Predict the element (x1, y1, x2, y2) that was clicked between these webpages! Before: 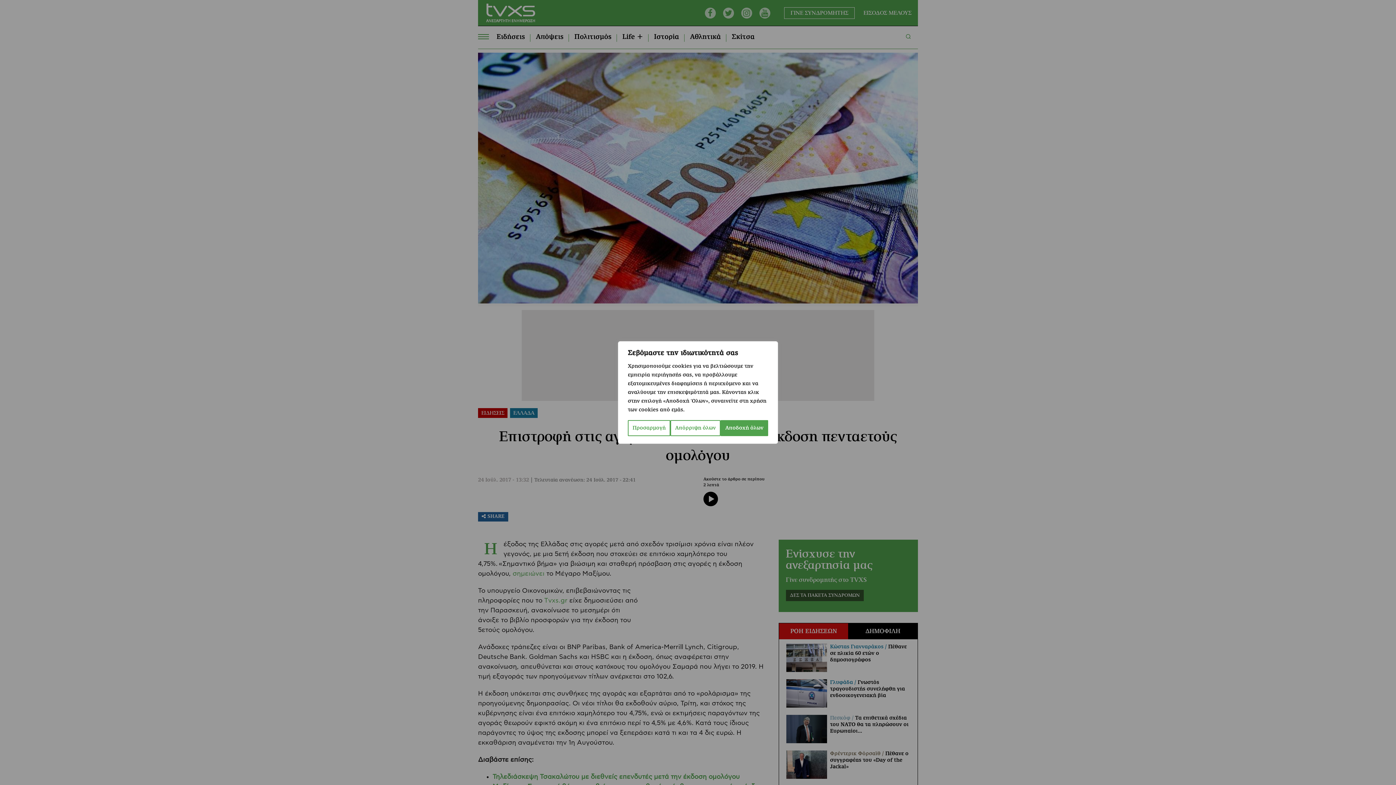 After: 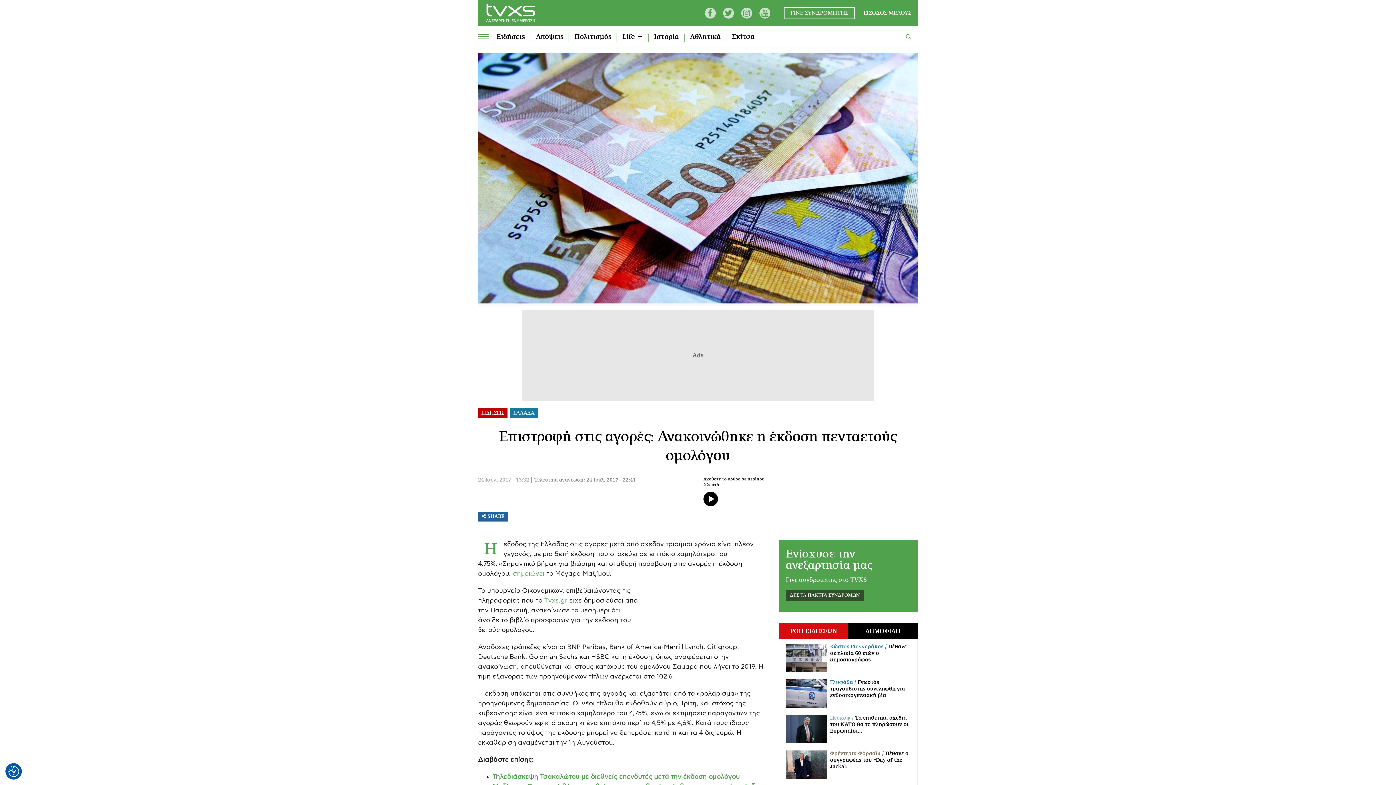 Action: bbox: (720, 420, 768, 436) label: Αποδοχή όλων